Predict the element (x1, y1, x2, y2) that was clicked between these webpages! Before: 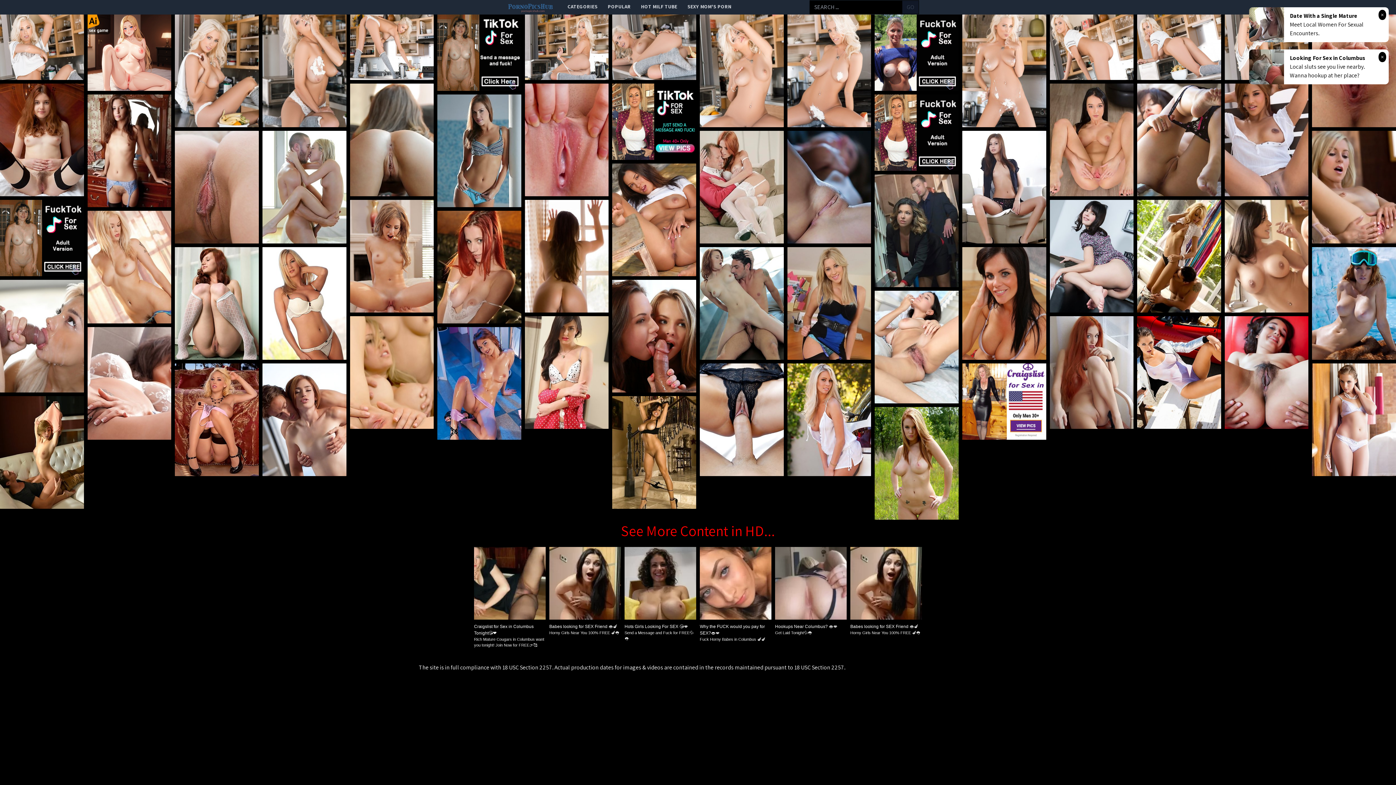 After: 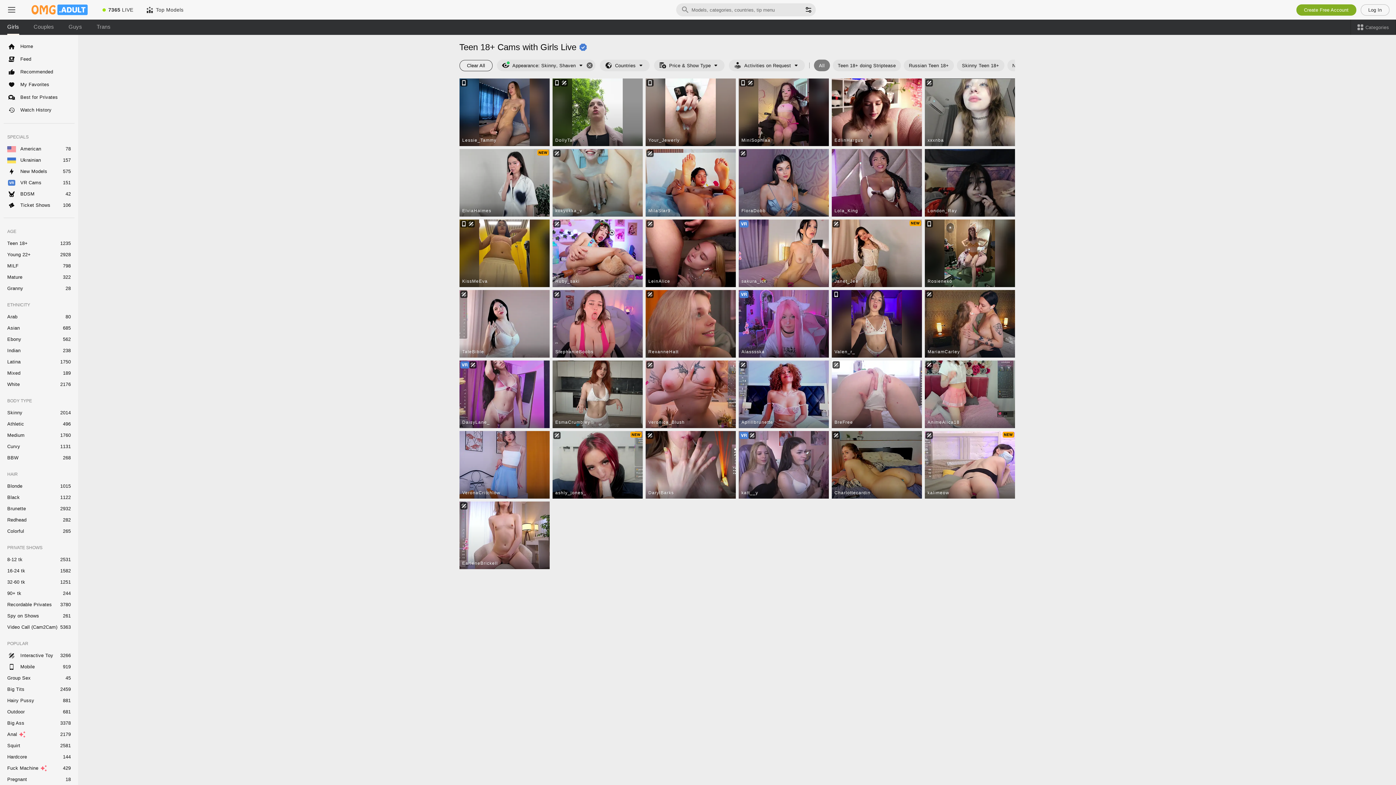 Action: bbox: (87, 94, 171, 207)